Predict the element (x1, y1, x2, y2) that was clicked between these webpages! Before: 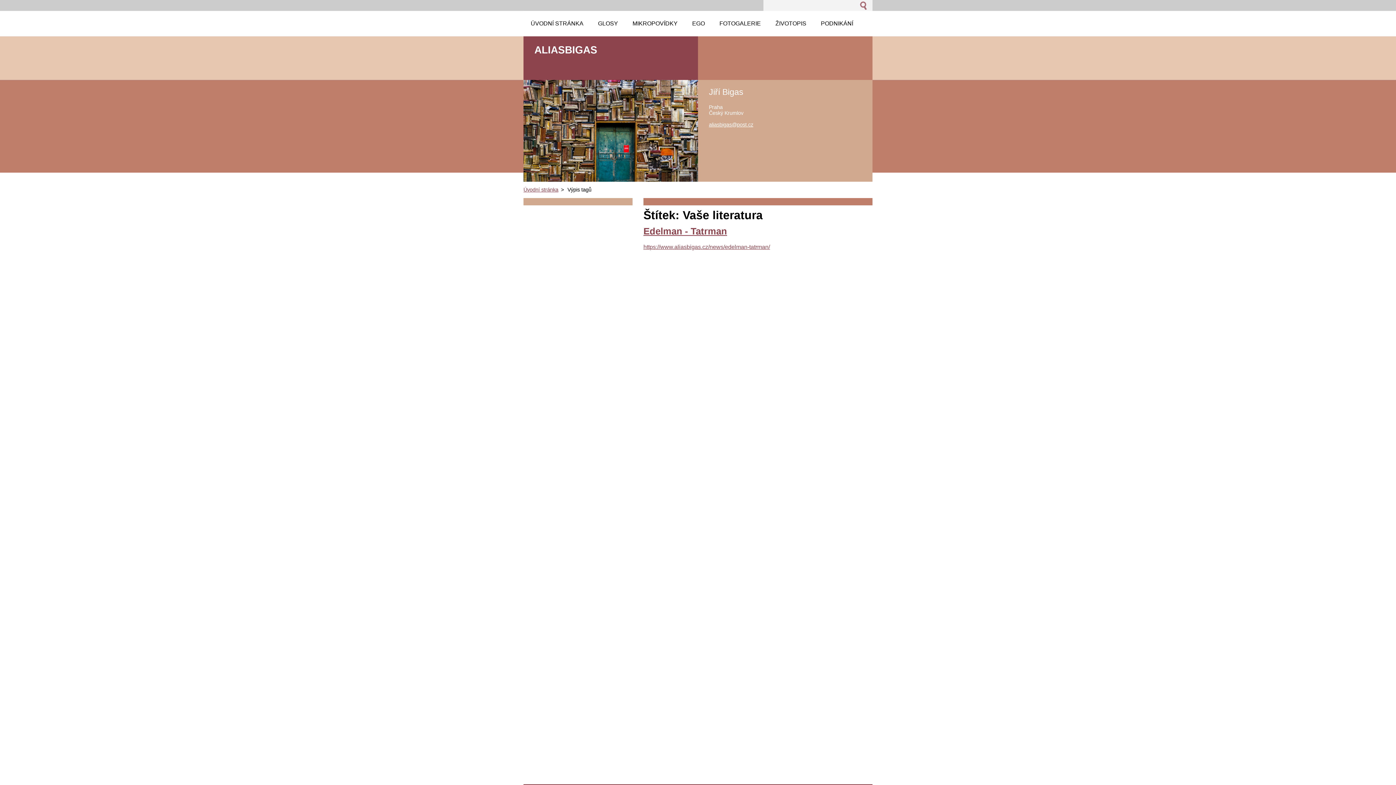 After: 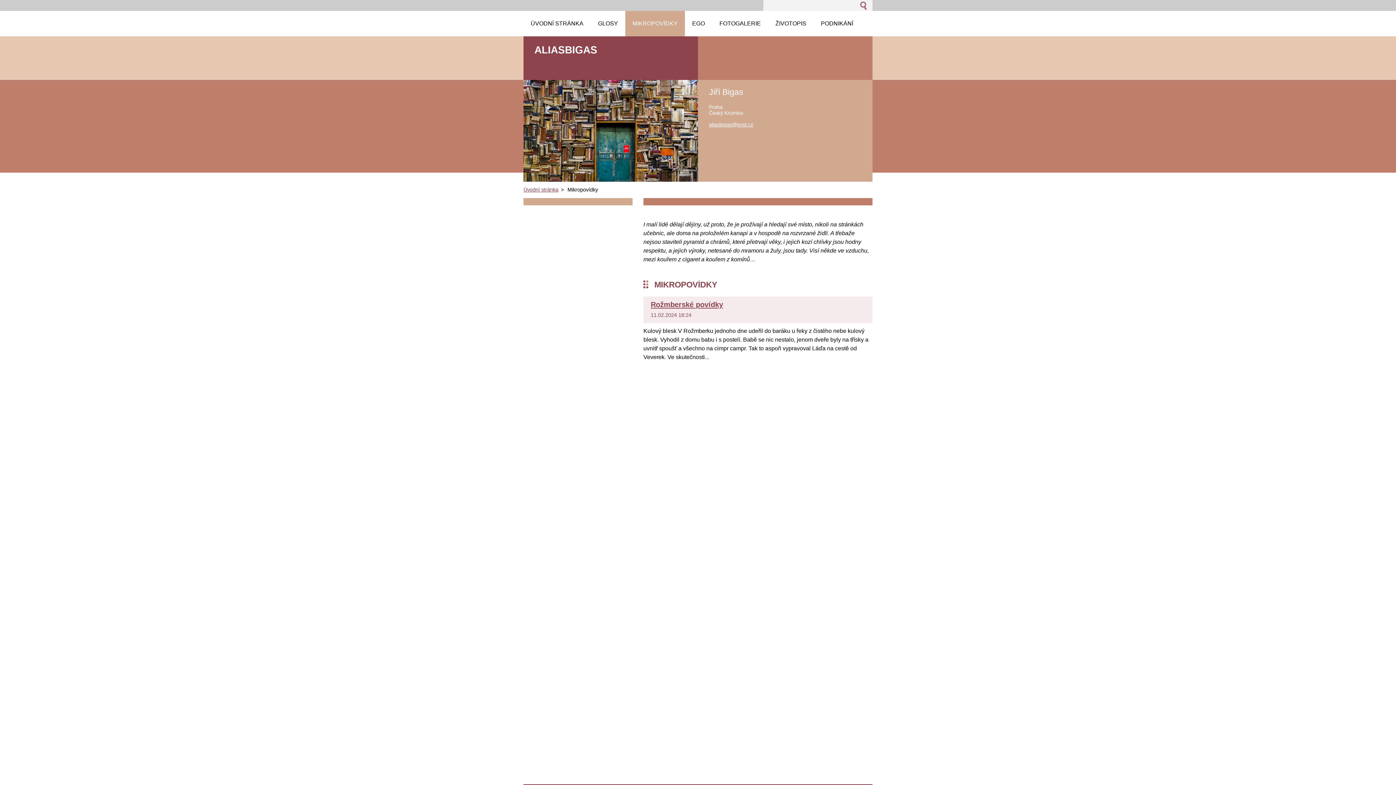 Action: label: MIKROPOVÍDKY bbox: (625, 10, 685, 36)